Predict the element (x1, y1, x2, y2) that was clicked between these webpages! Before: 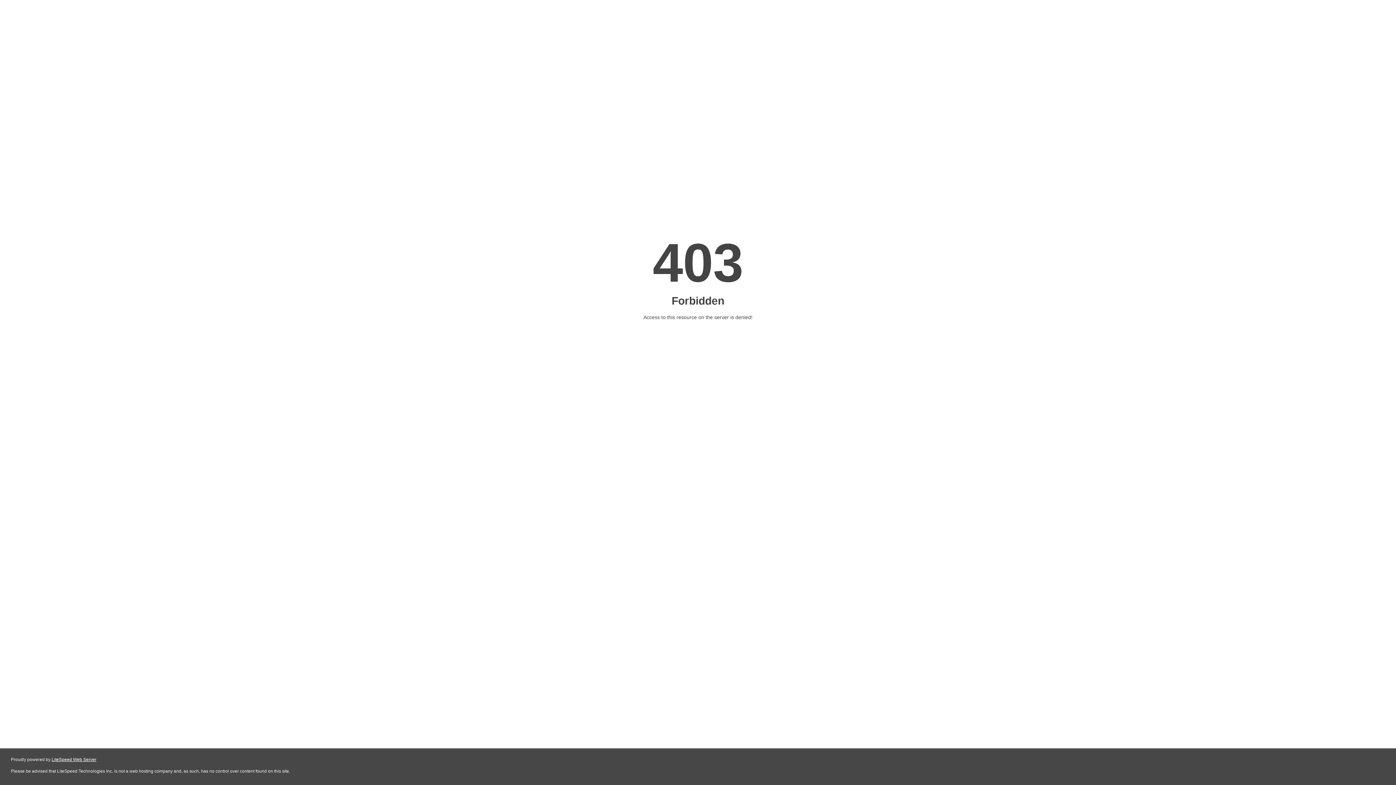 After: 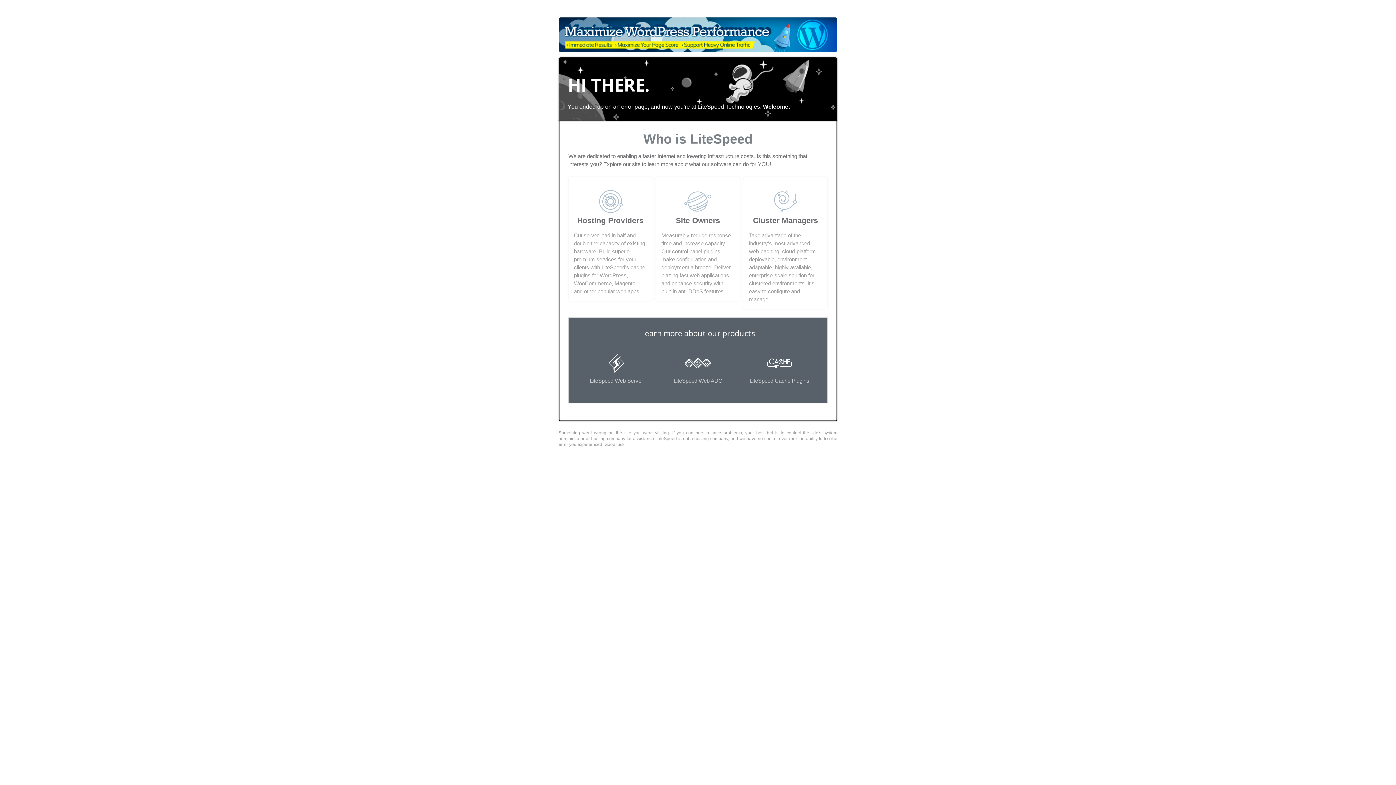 Action: label: LiteSpeed Web Server bbox: (51, 757, 96, 762)